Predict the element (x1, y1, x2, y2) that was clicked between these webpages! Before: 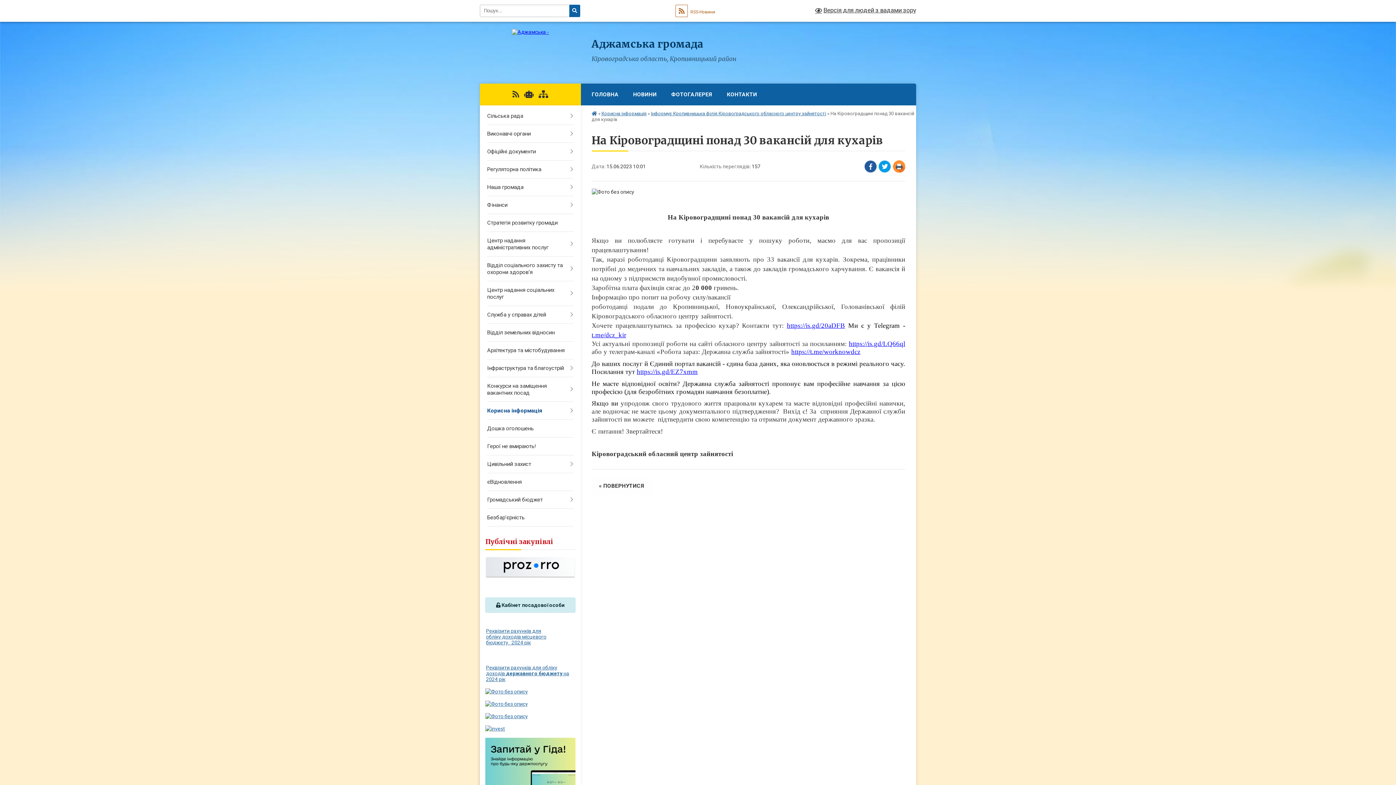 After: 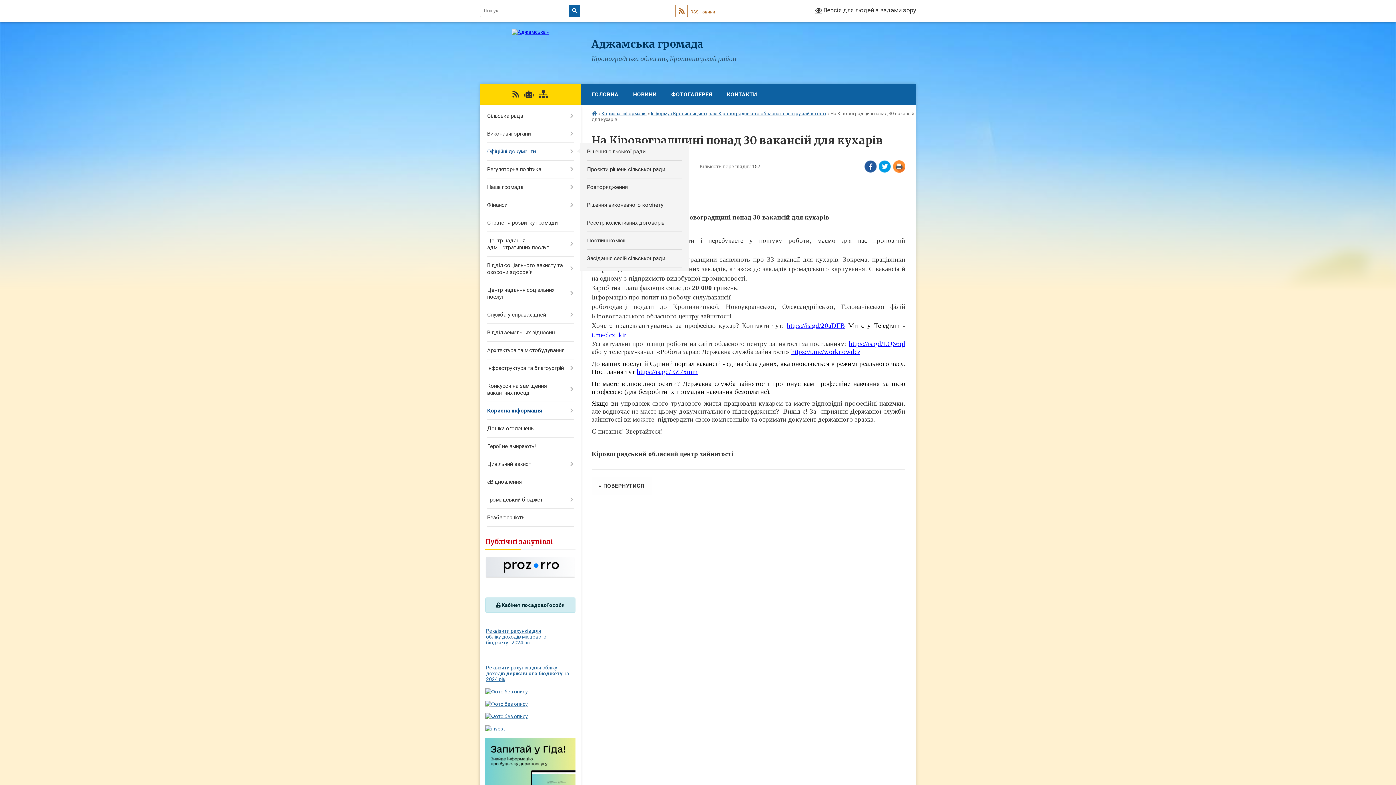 Action: label: Офіційні документи bbox: (480, 142, 580, 160)